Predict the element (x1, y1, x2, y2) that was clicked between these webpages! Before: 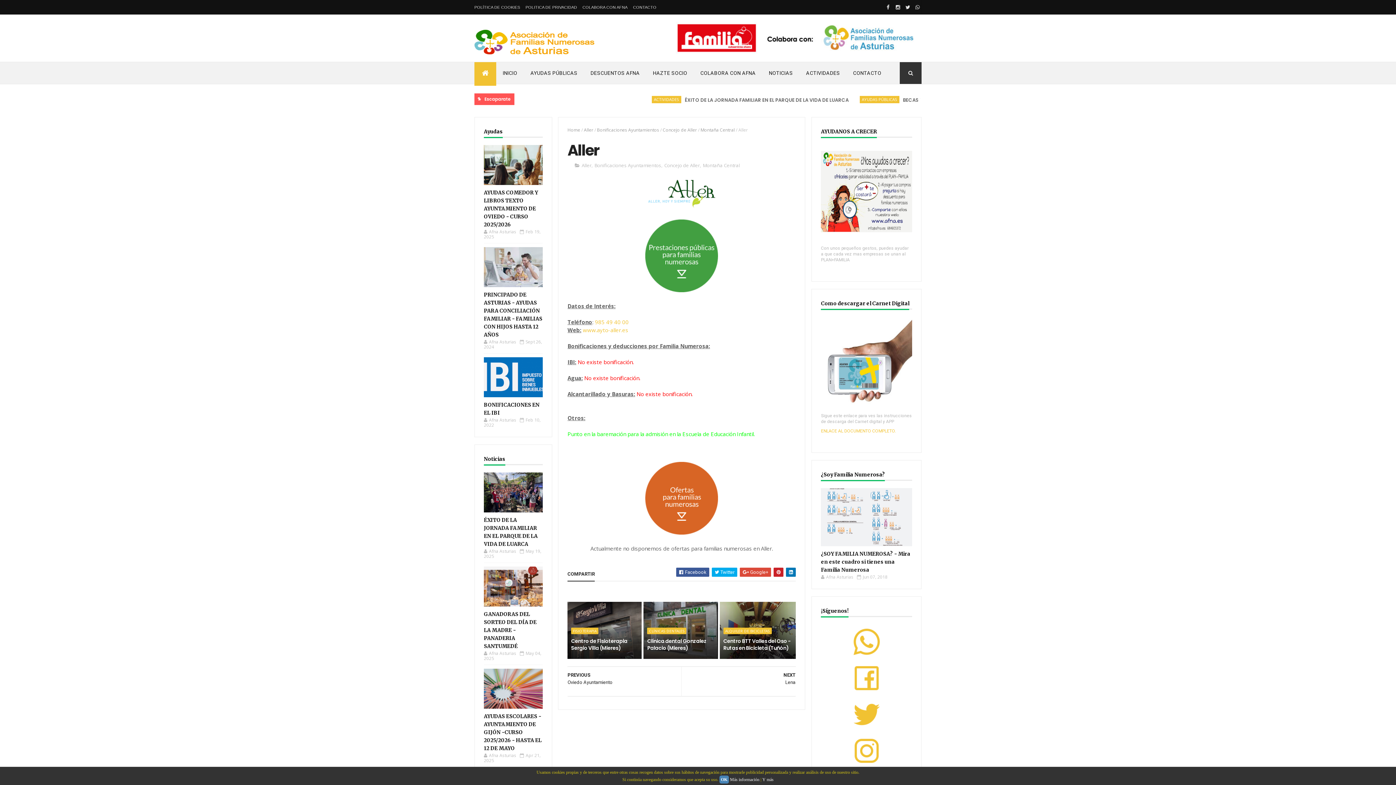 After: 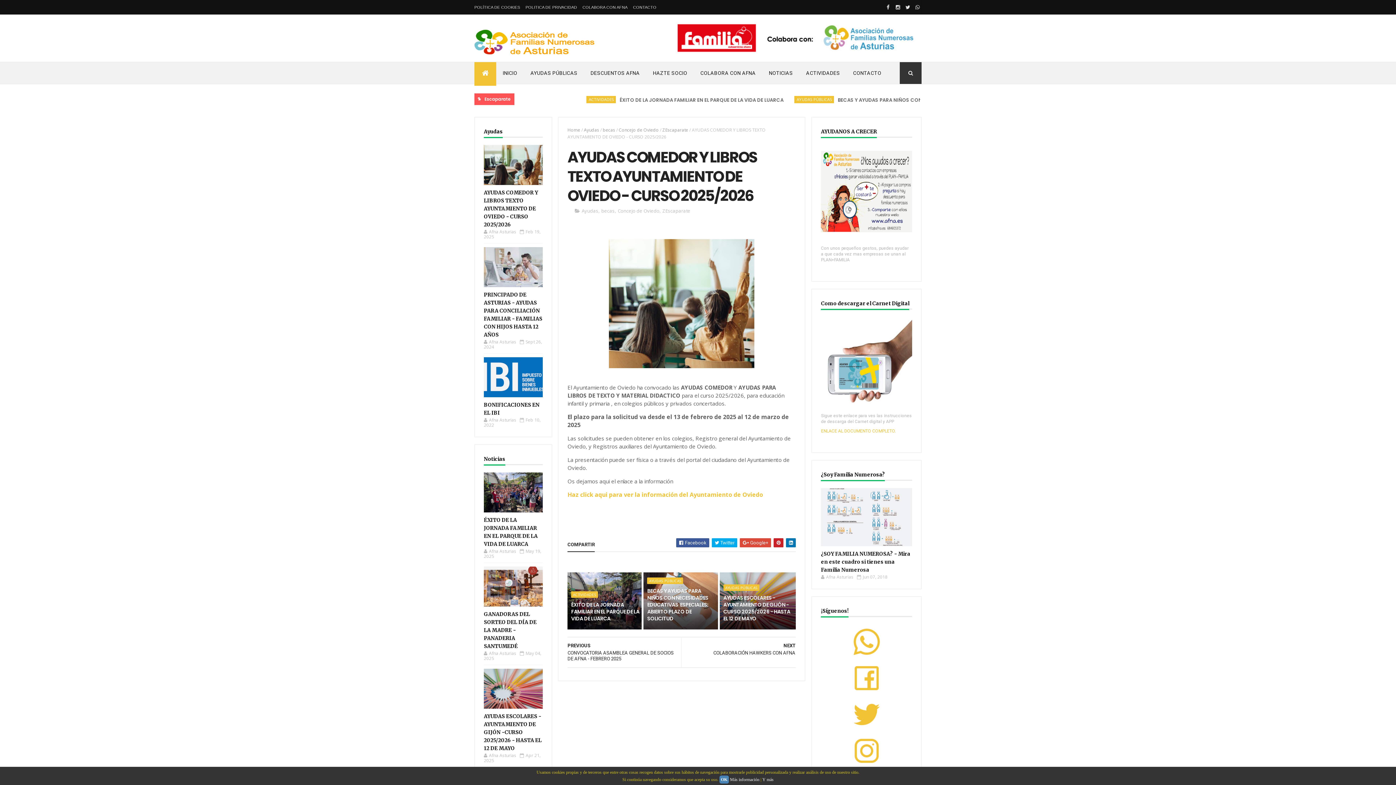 Action: bbox: (484, 145, 542, 185)